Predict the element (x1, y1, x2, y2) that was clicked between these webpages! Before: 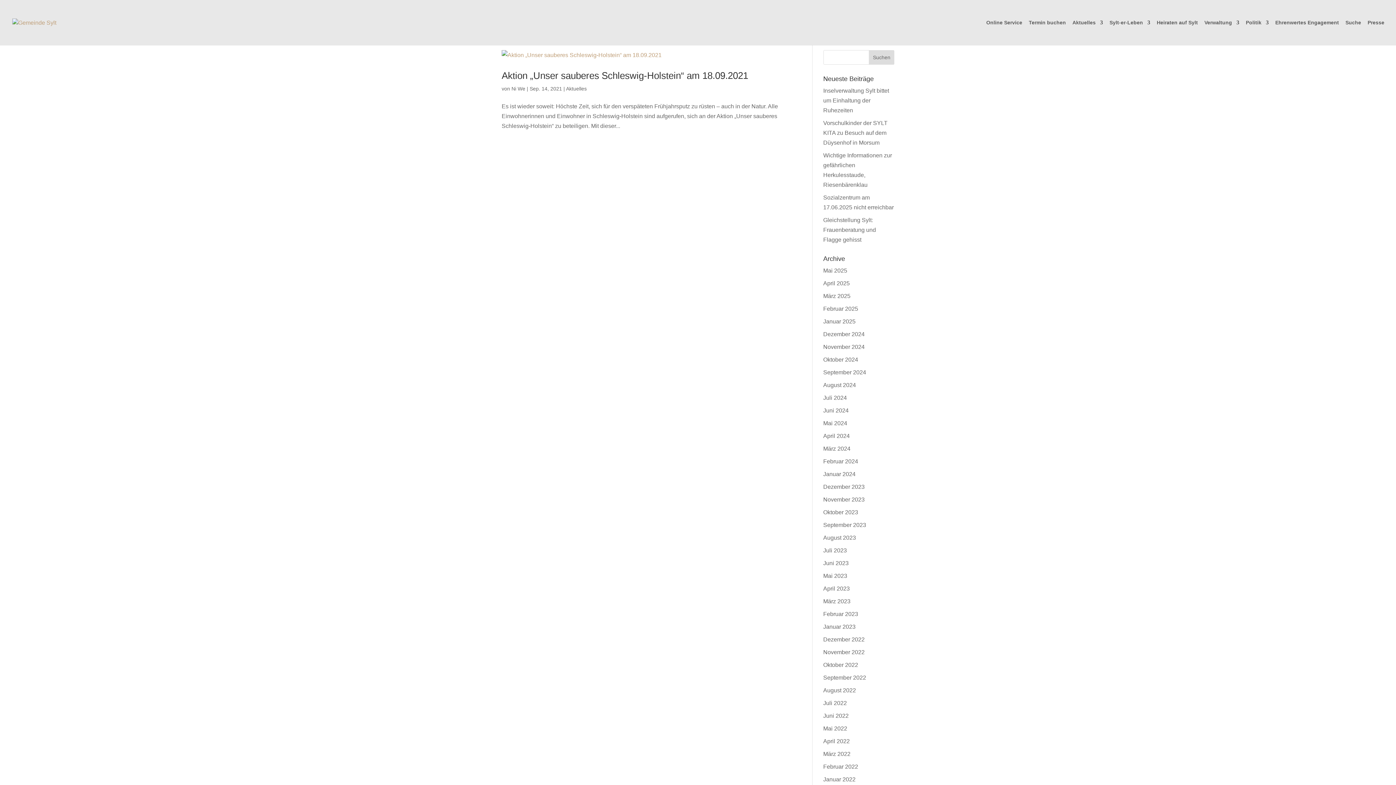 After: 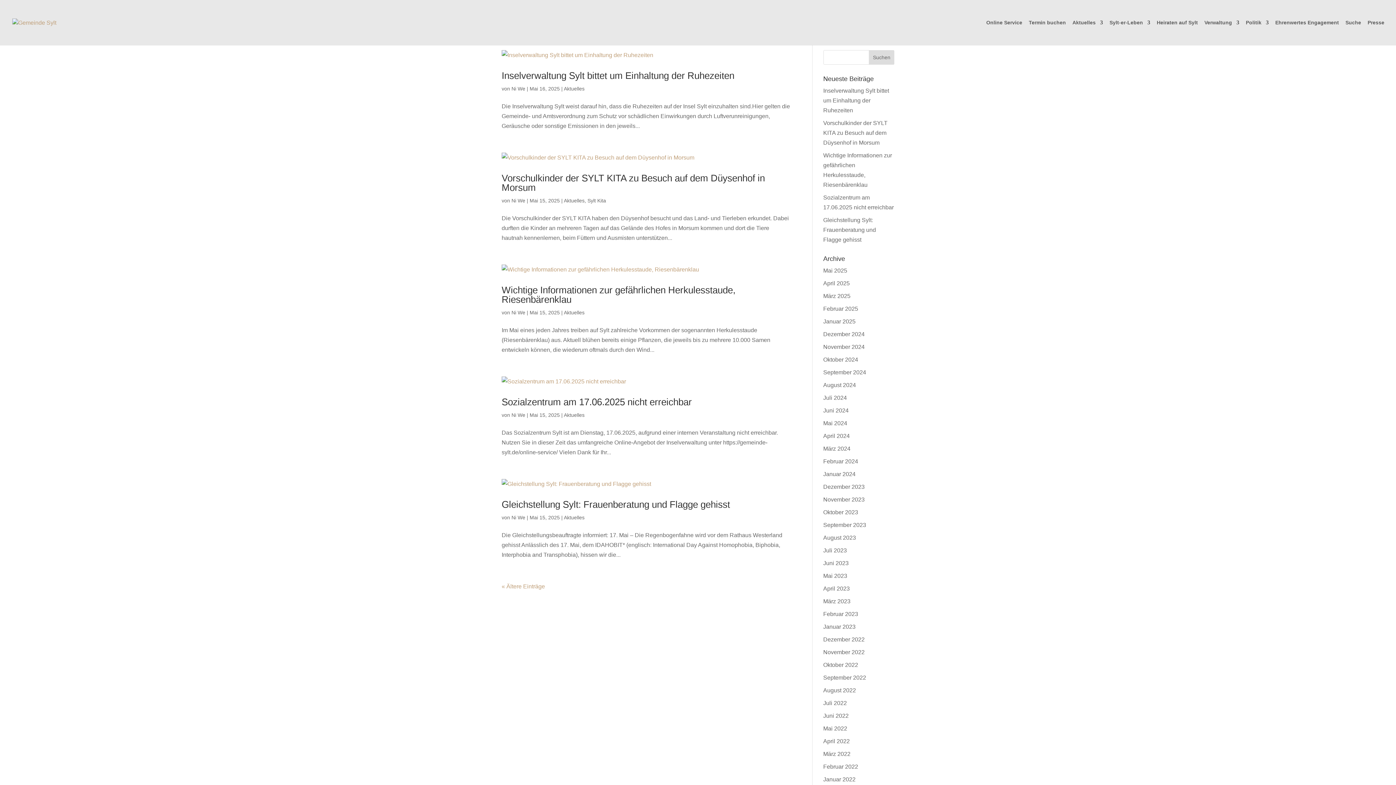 Action: label: Ni We bbox: (511, 85, 525, 91)